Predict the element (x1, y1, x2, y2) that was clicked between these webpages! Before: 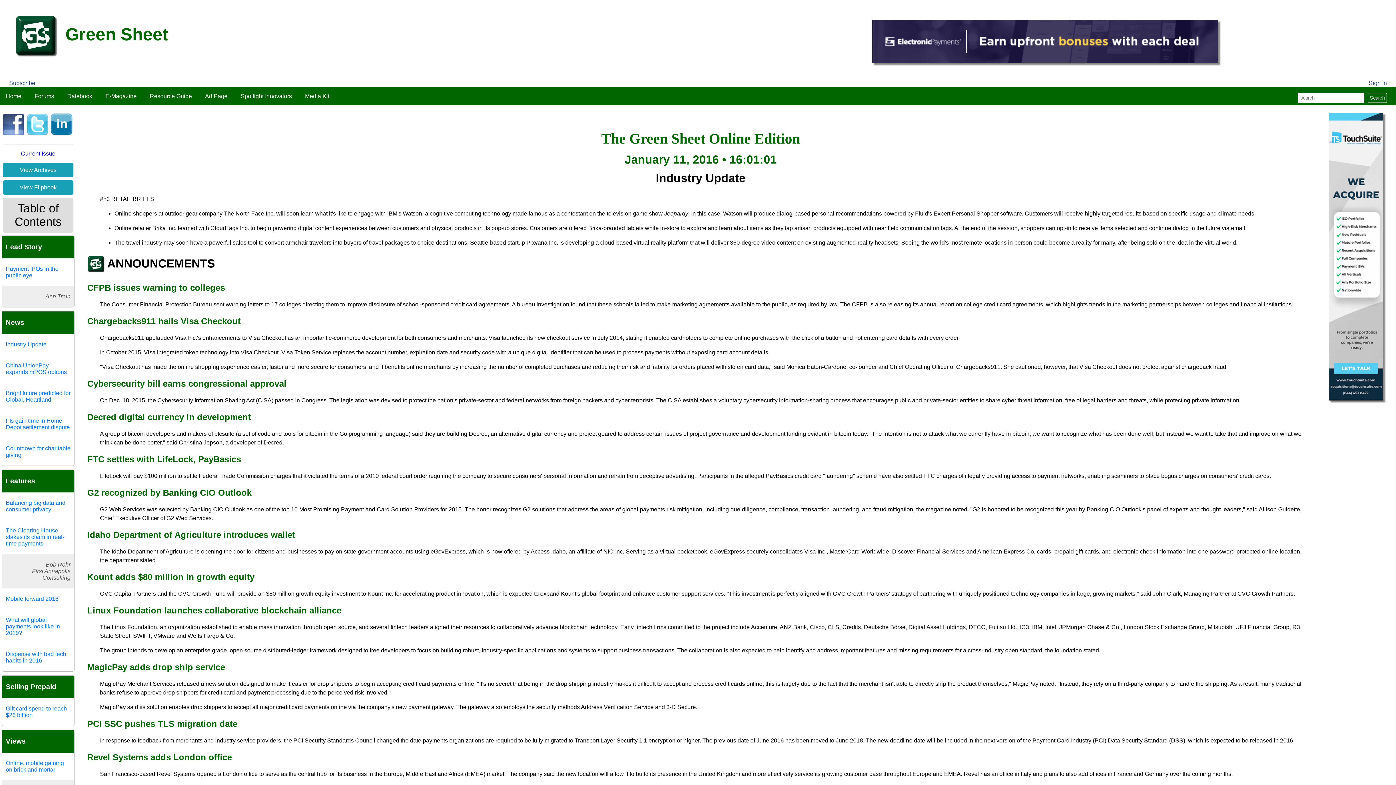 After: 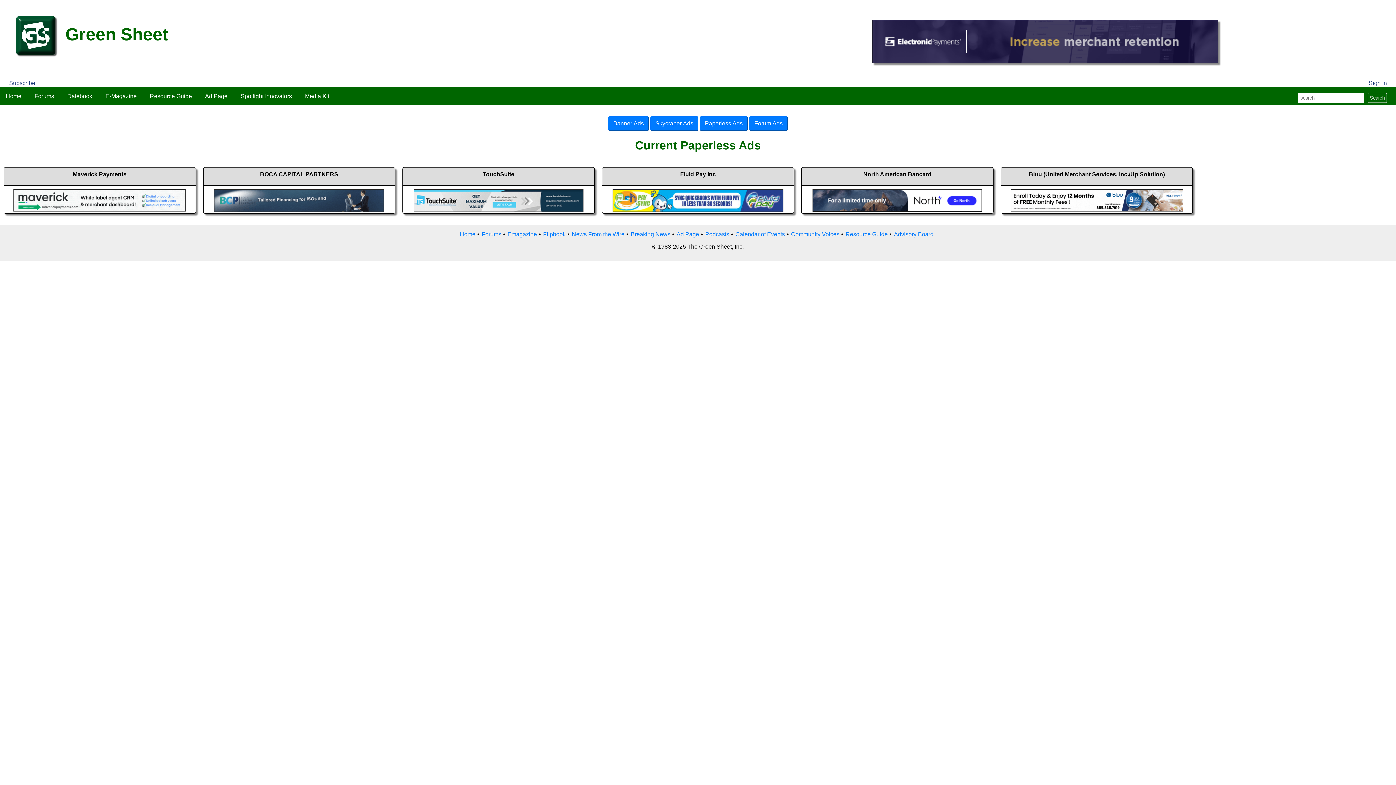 Action: label: Ad Page bbox: (199, 93, 233, 99)